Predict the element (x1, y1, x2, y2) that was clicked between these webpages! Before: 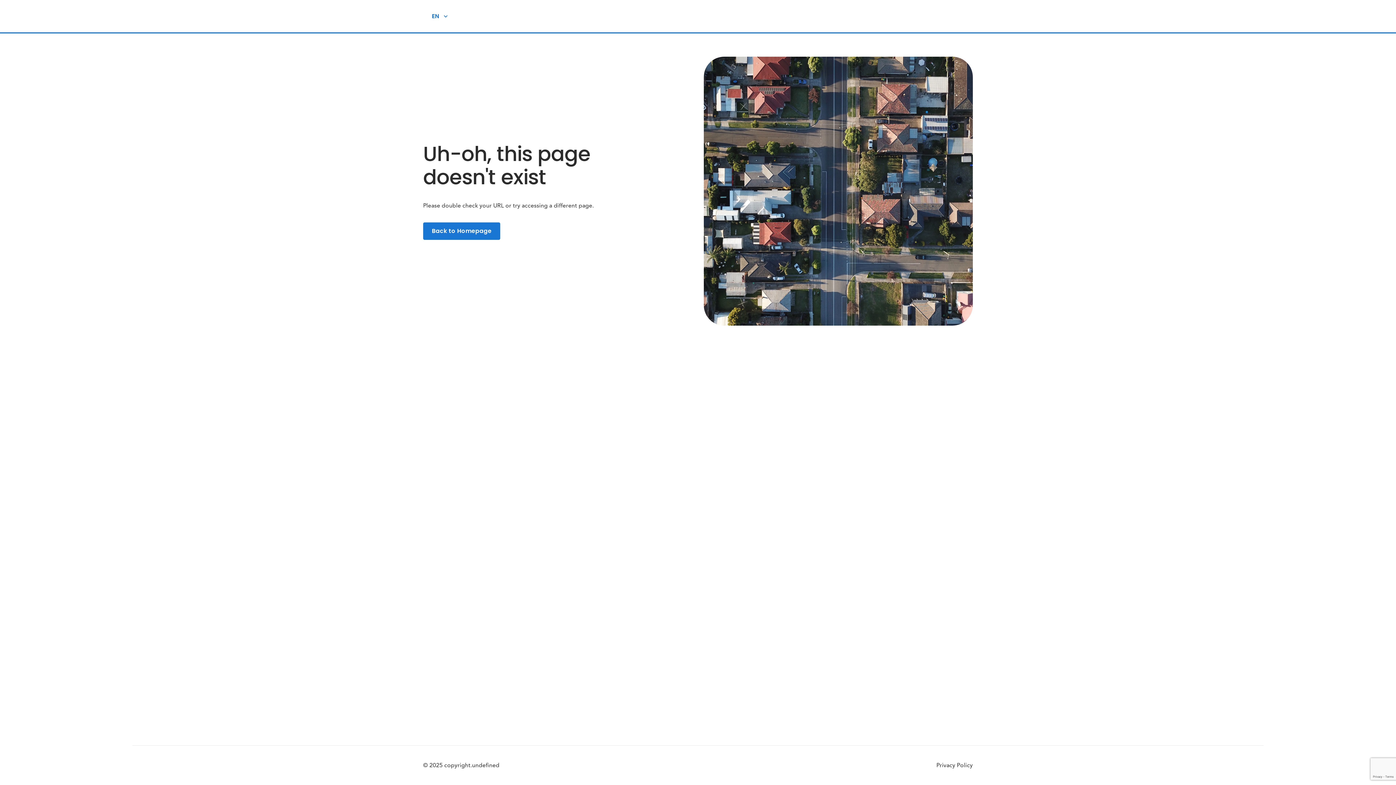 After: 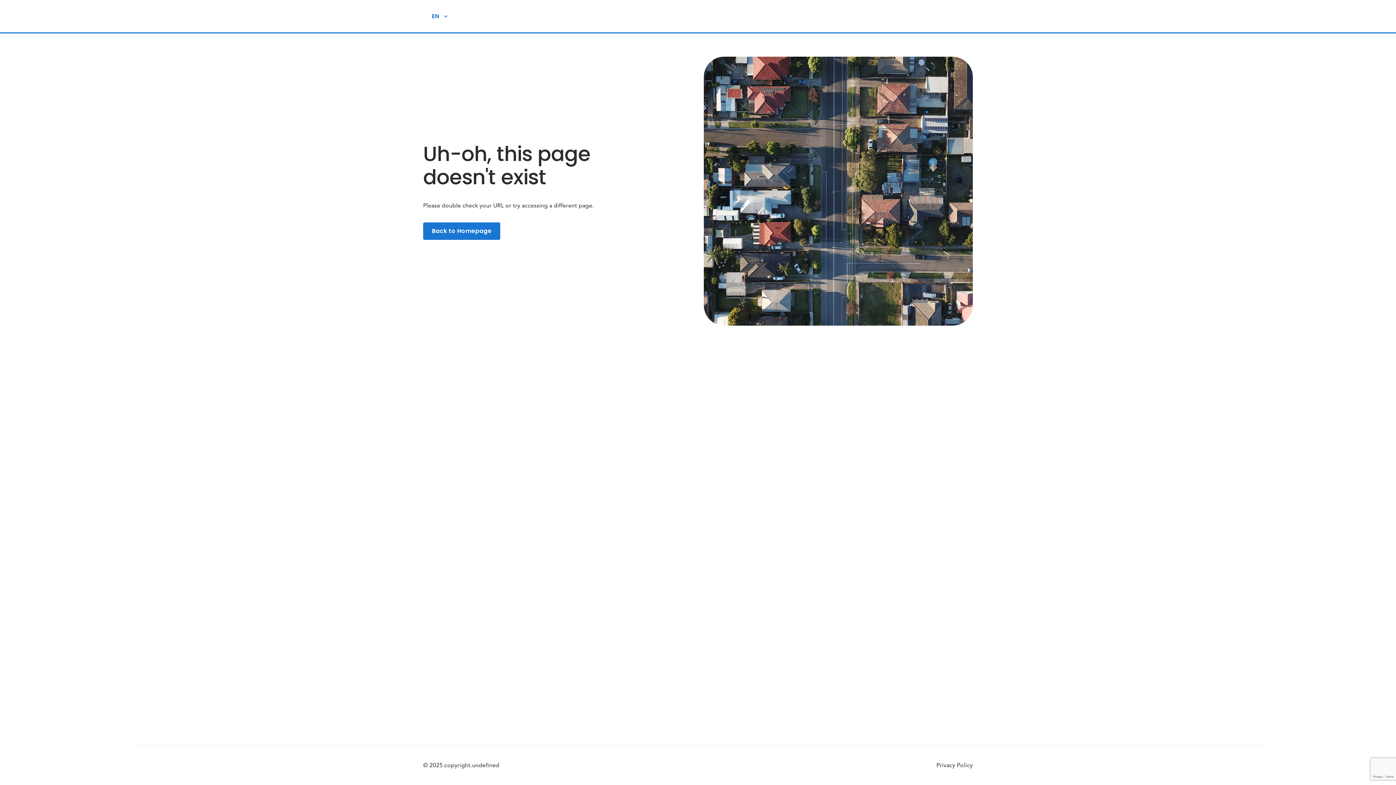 Action: bbox: (423, 222, 500, 240) label: Back to Homepage